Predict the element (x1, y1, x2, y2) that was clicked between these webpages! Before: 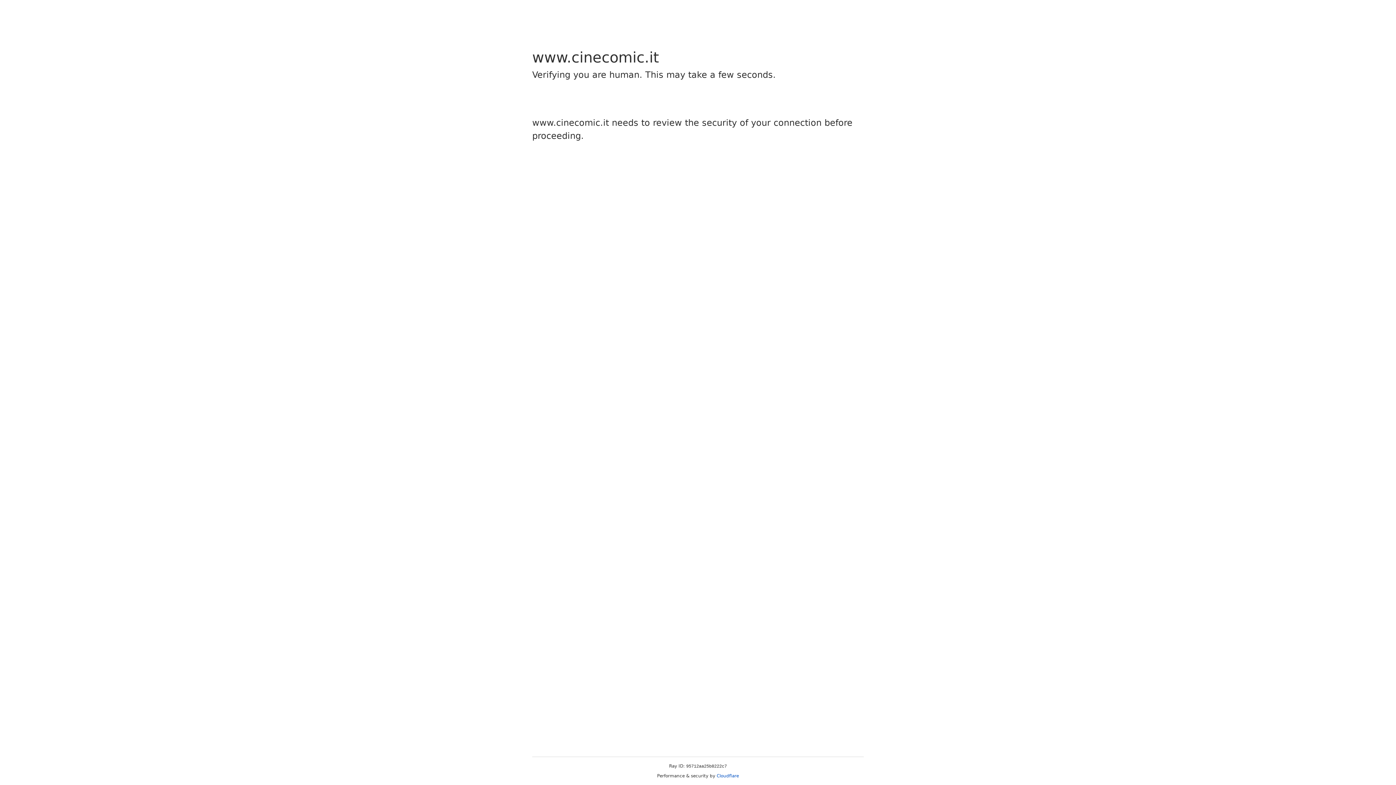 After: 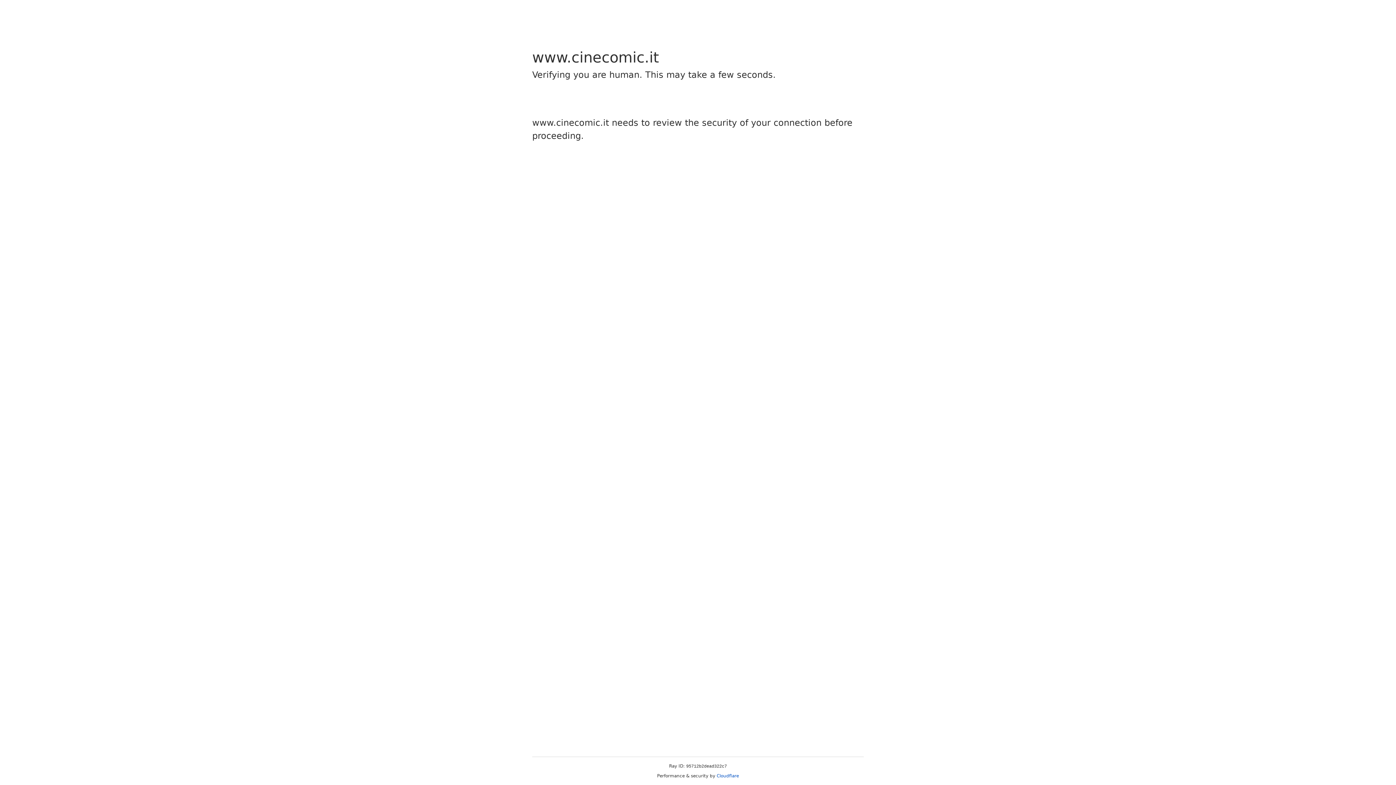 Action: bbox: (716, 773, 739, 778) label: Cloudflare